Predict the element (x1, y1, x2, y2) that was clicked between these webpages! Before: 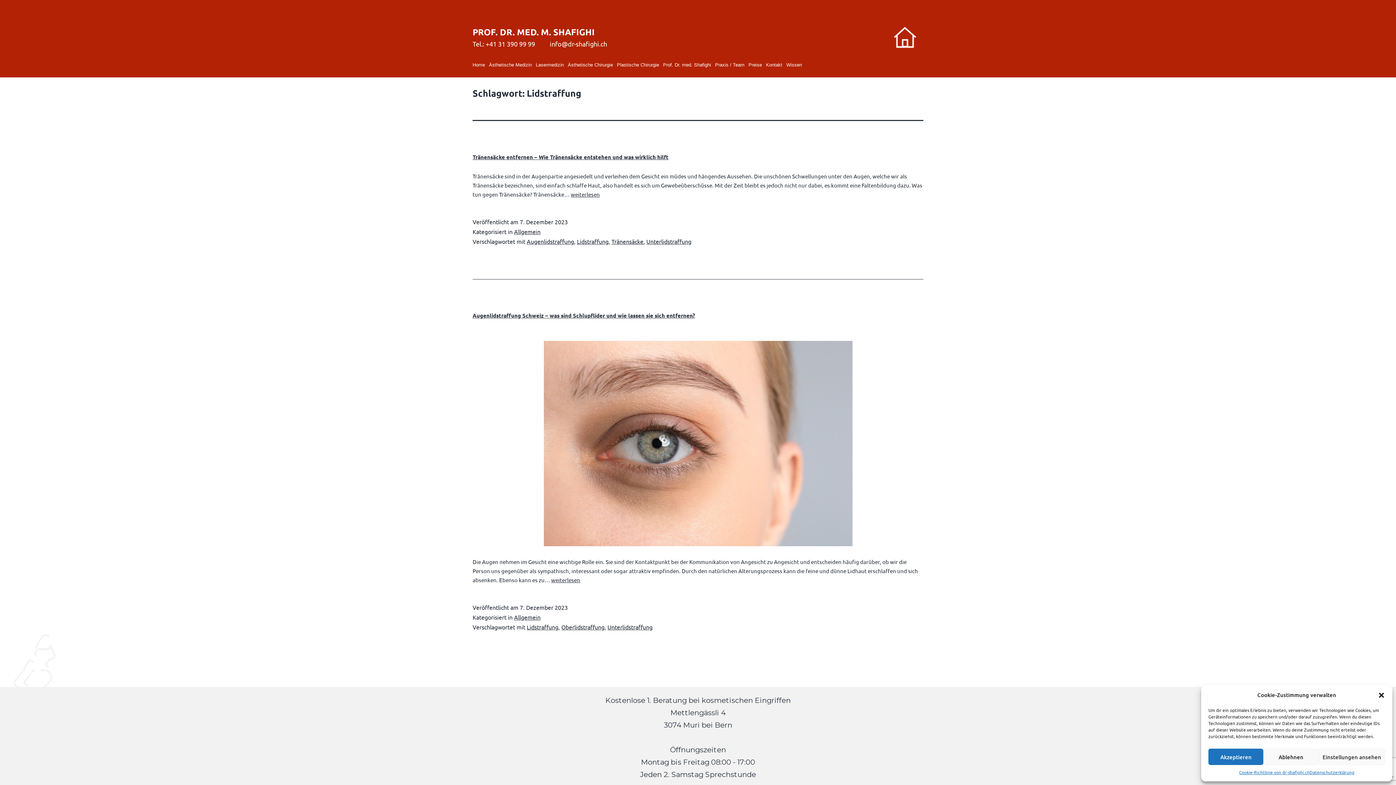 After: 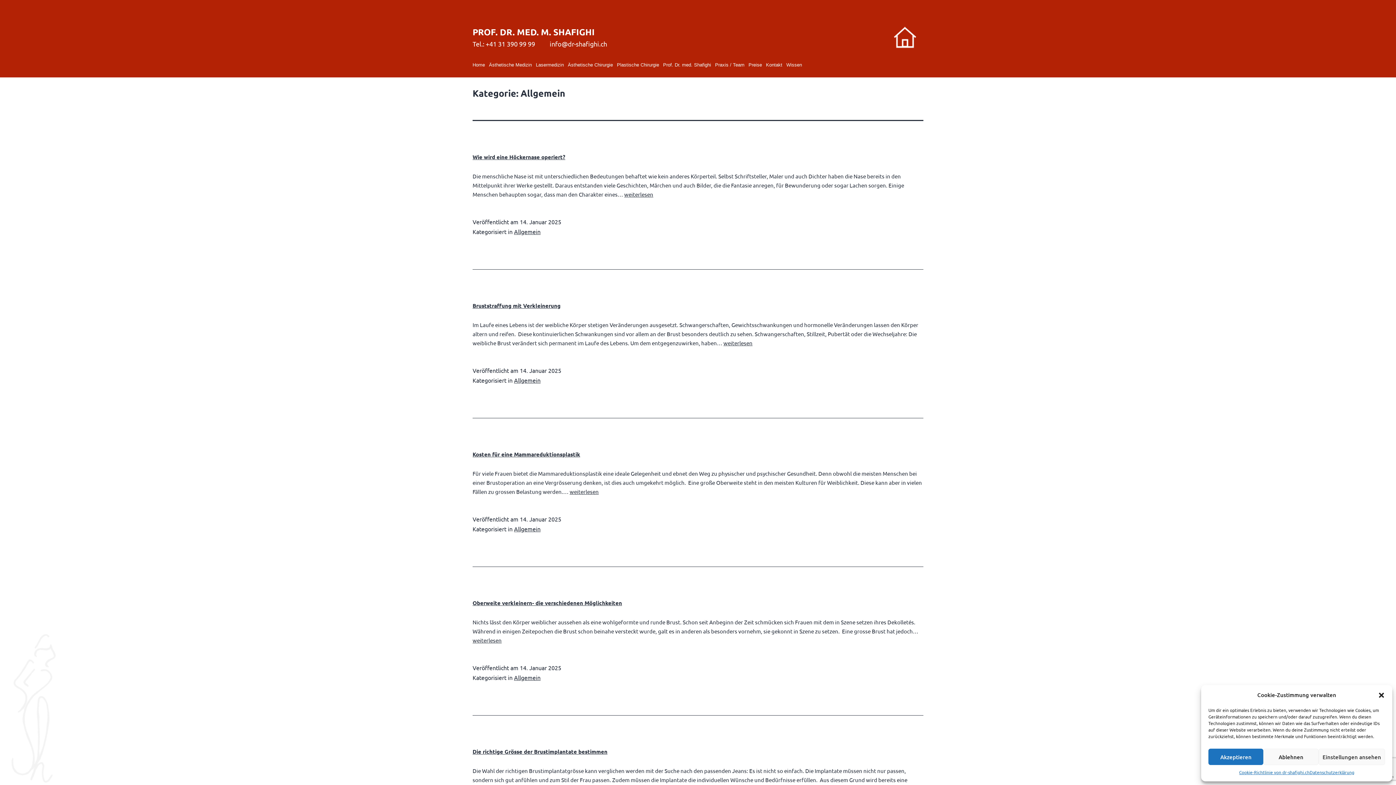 Action: label: Allgemein bbox: (514, 613, 540, 621)